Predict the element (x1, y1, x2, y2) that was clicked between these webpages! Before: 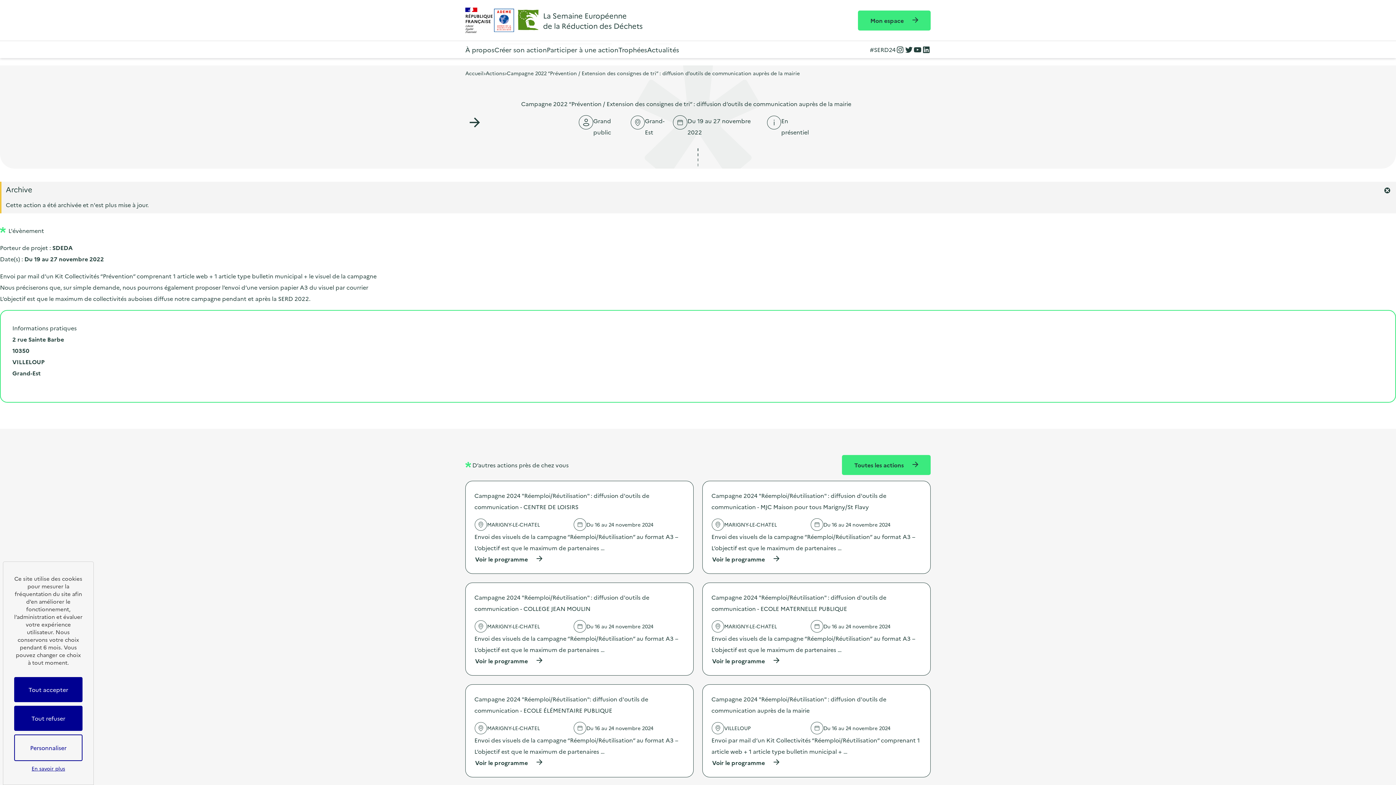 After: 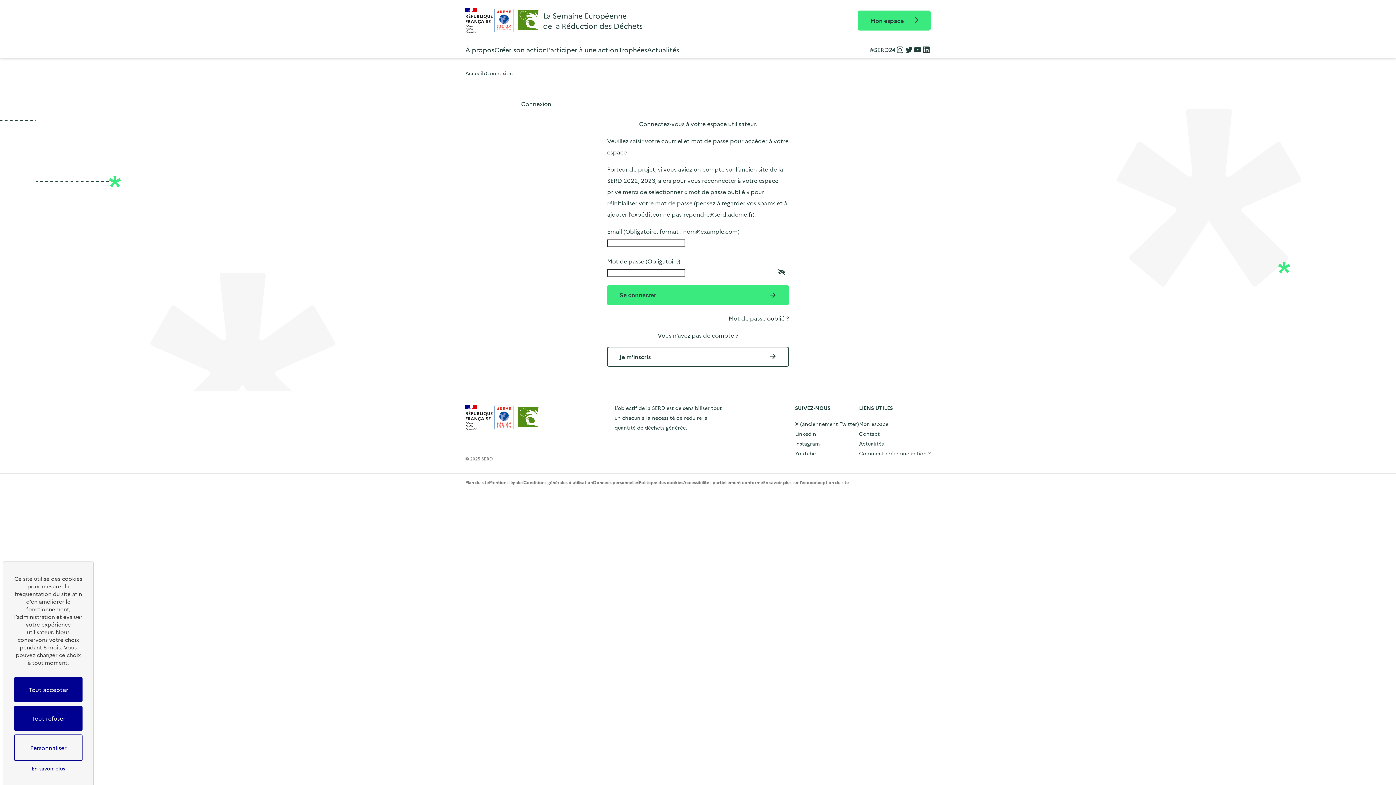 Action: bbox: (858, 10, 930, 30) label: Mon espace 